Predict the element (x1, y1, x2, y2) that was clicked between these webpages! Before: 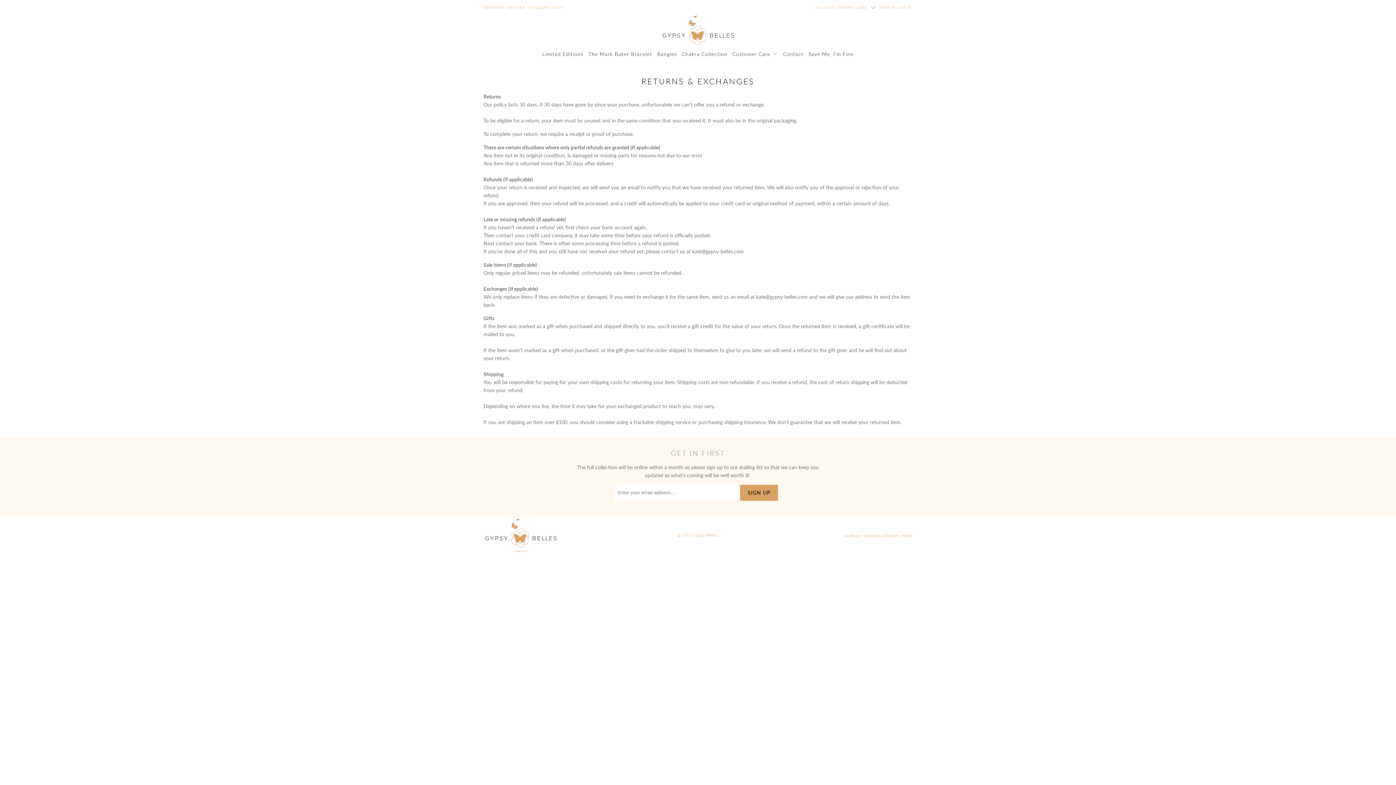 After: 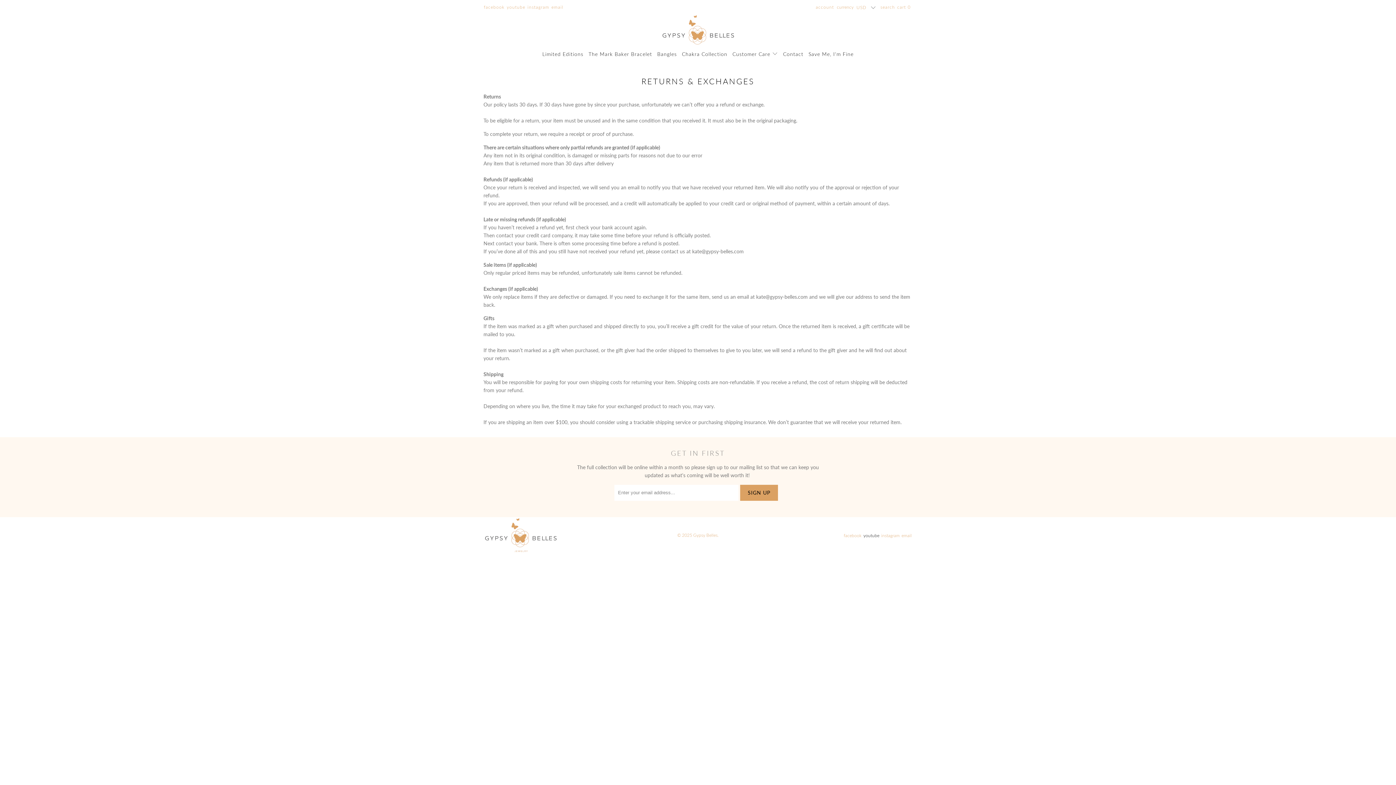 Action: bbox: (863, 533, 879, 538) label: youtube